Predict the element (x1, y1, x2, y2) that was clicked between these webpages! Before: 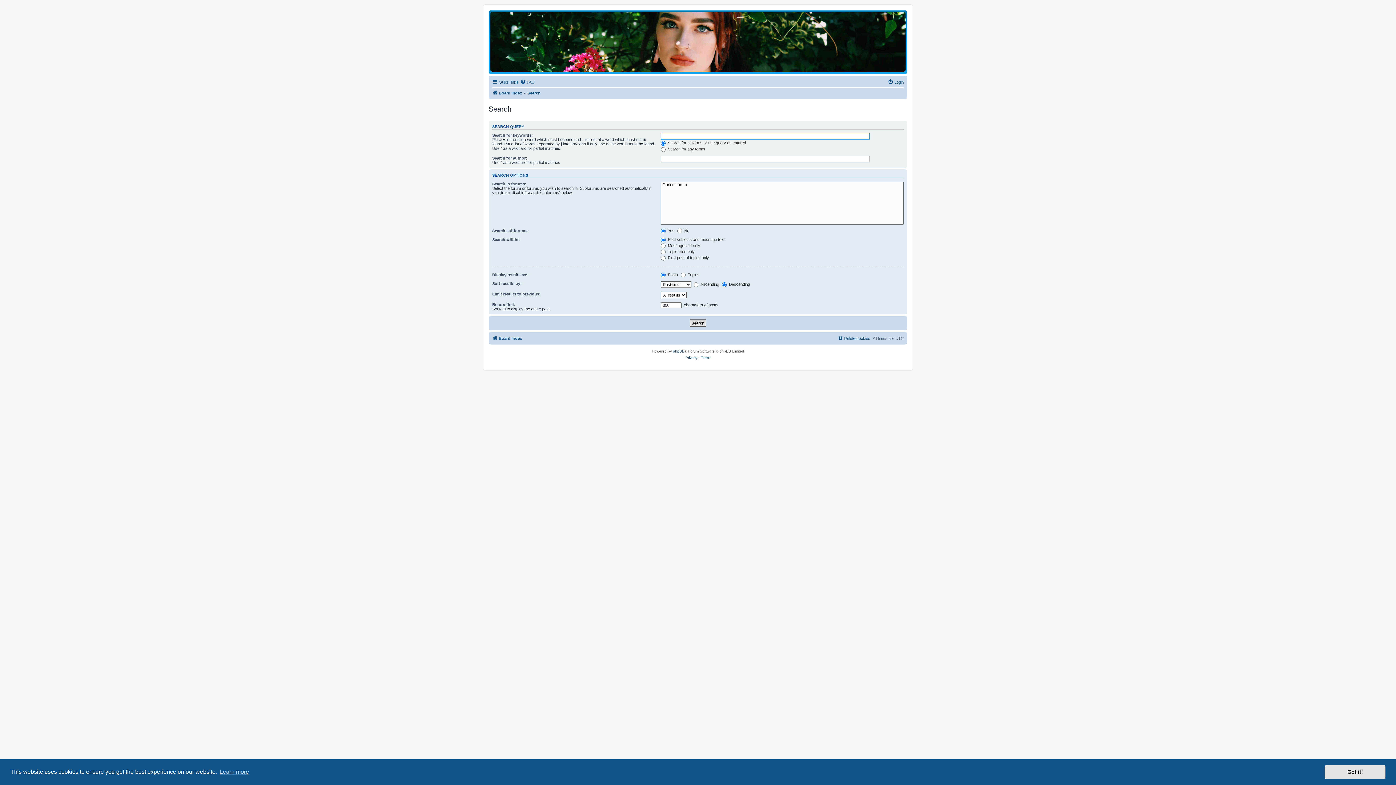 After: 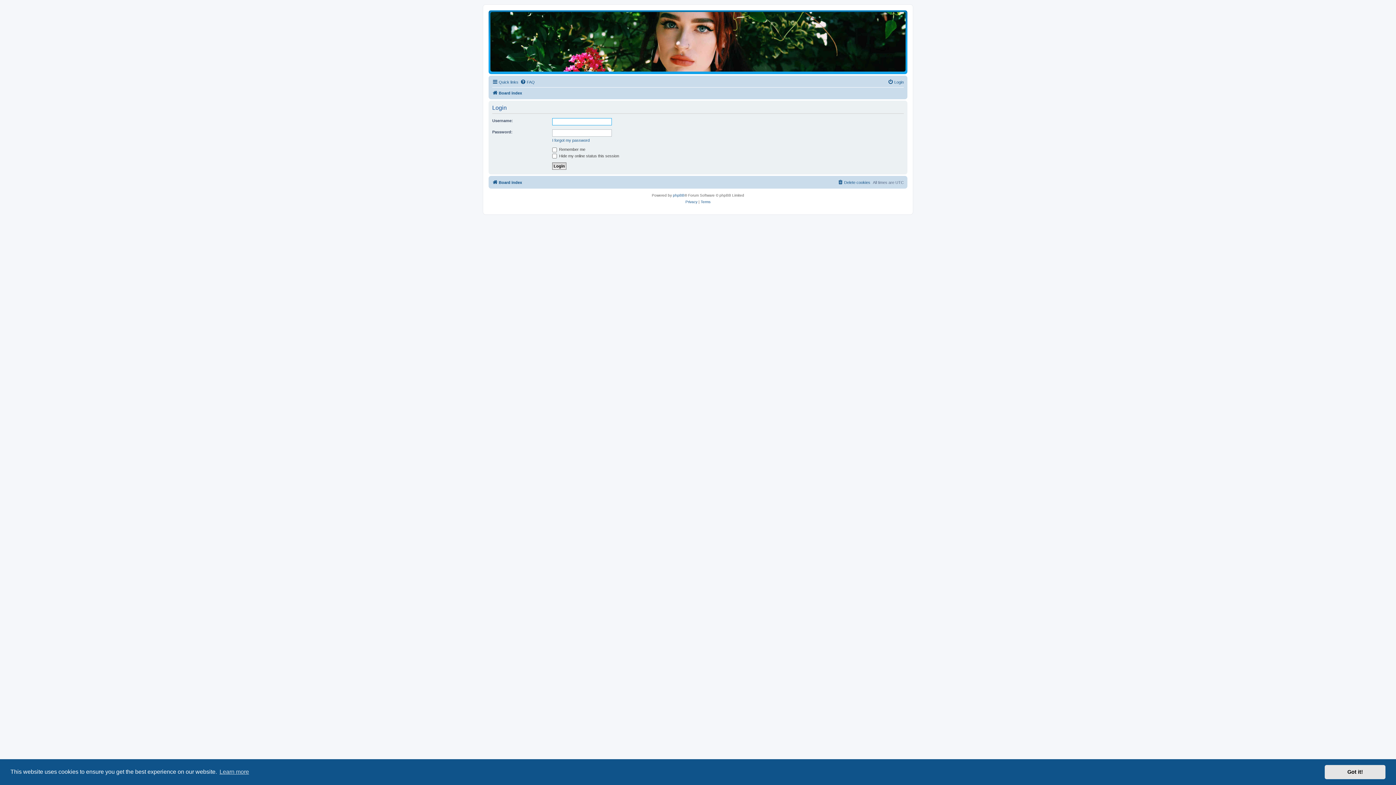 Action: bbox: (888, 77, 904, 86) label: Login